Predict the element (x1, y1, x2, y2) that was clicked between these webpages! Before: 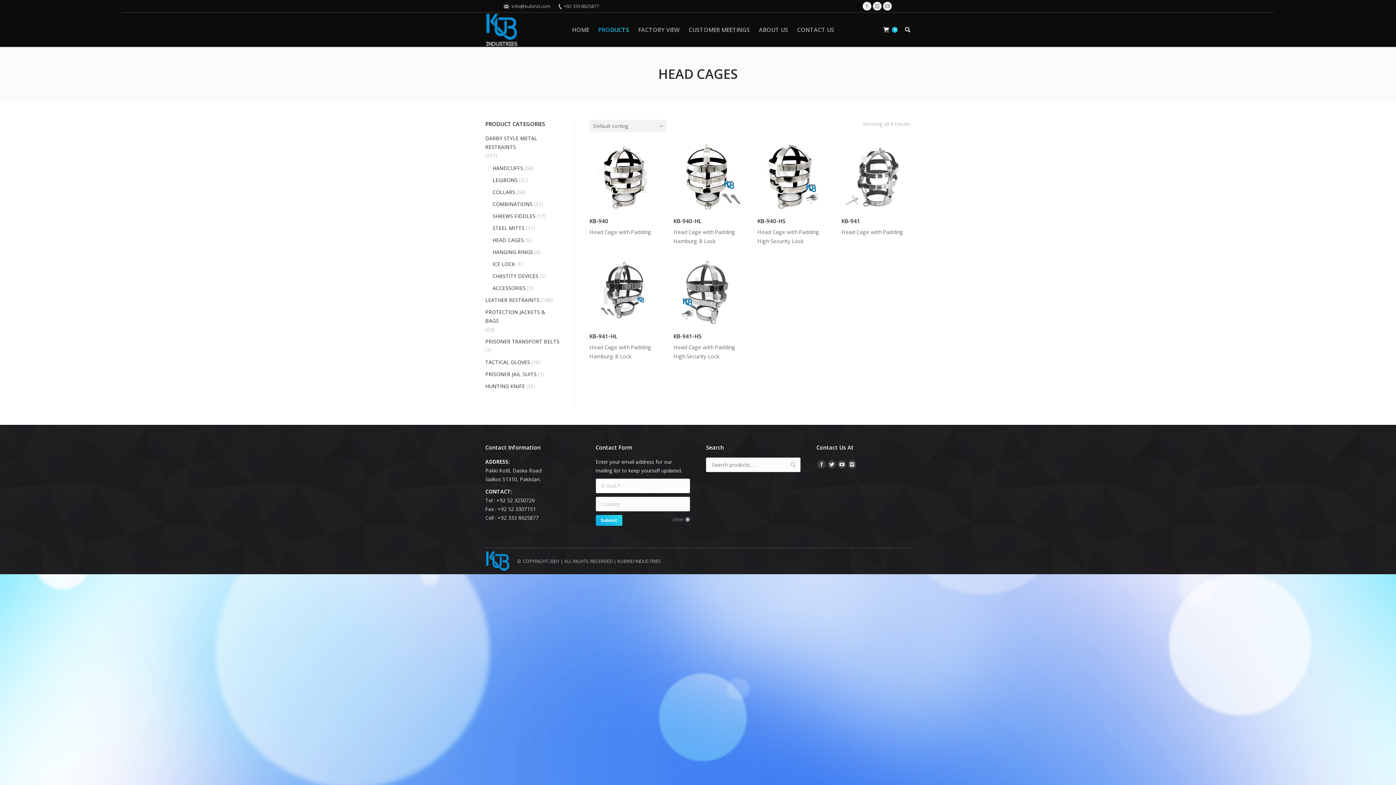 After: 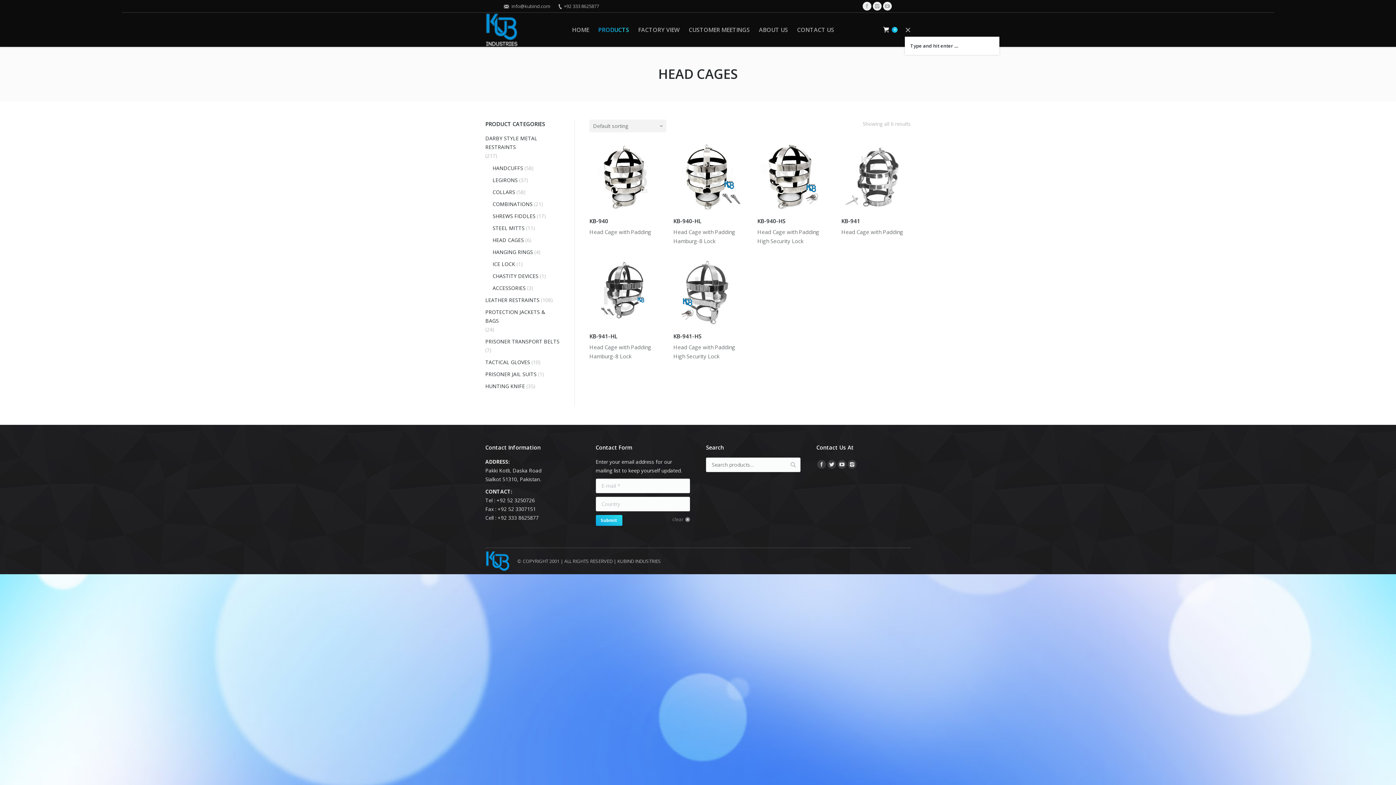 Action: bbox: (905, 26, 910, 33) label:  